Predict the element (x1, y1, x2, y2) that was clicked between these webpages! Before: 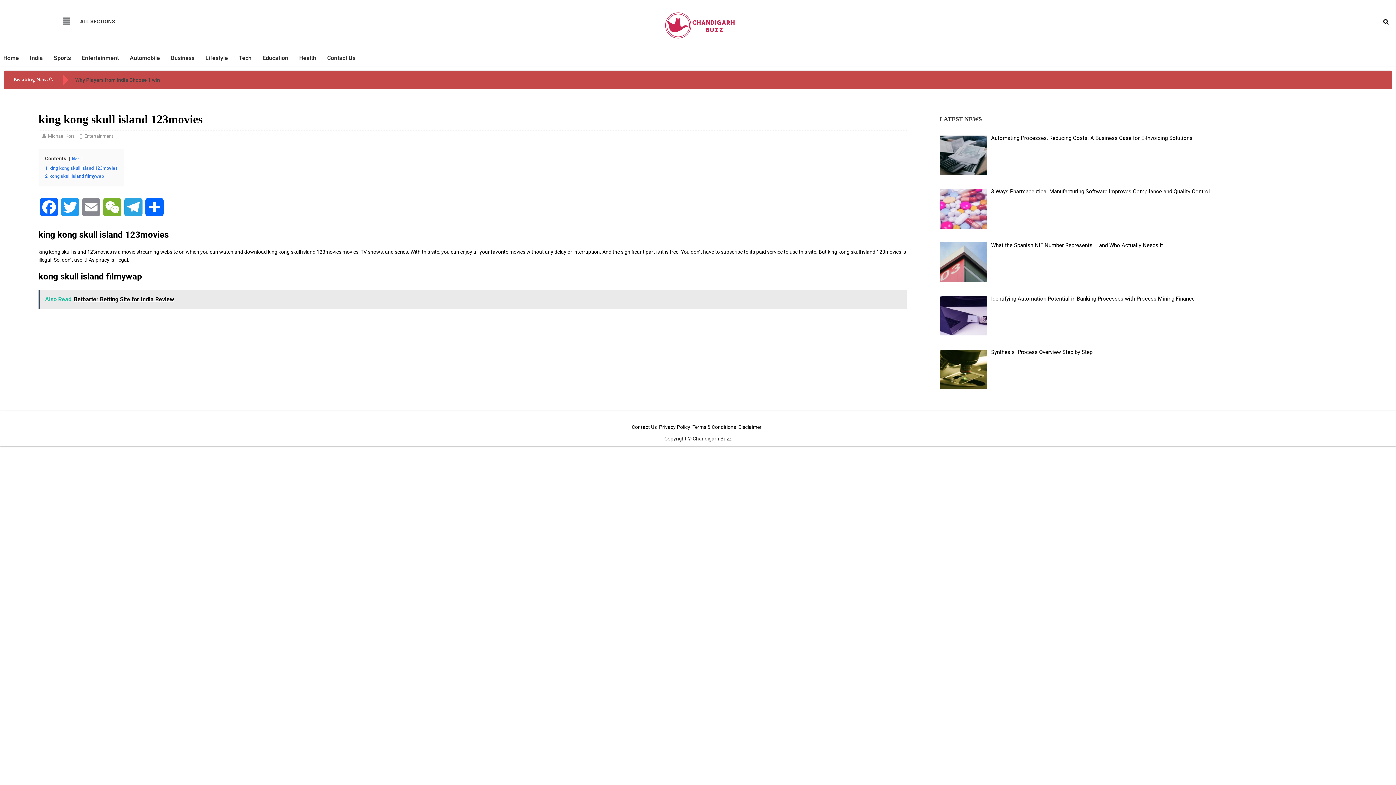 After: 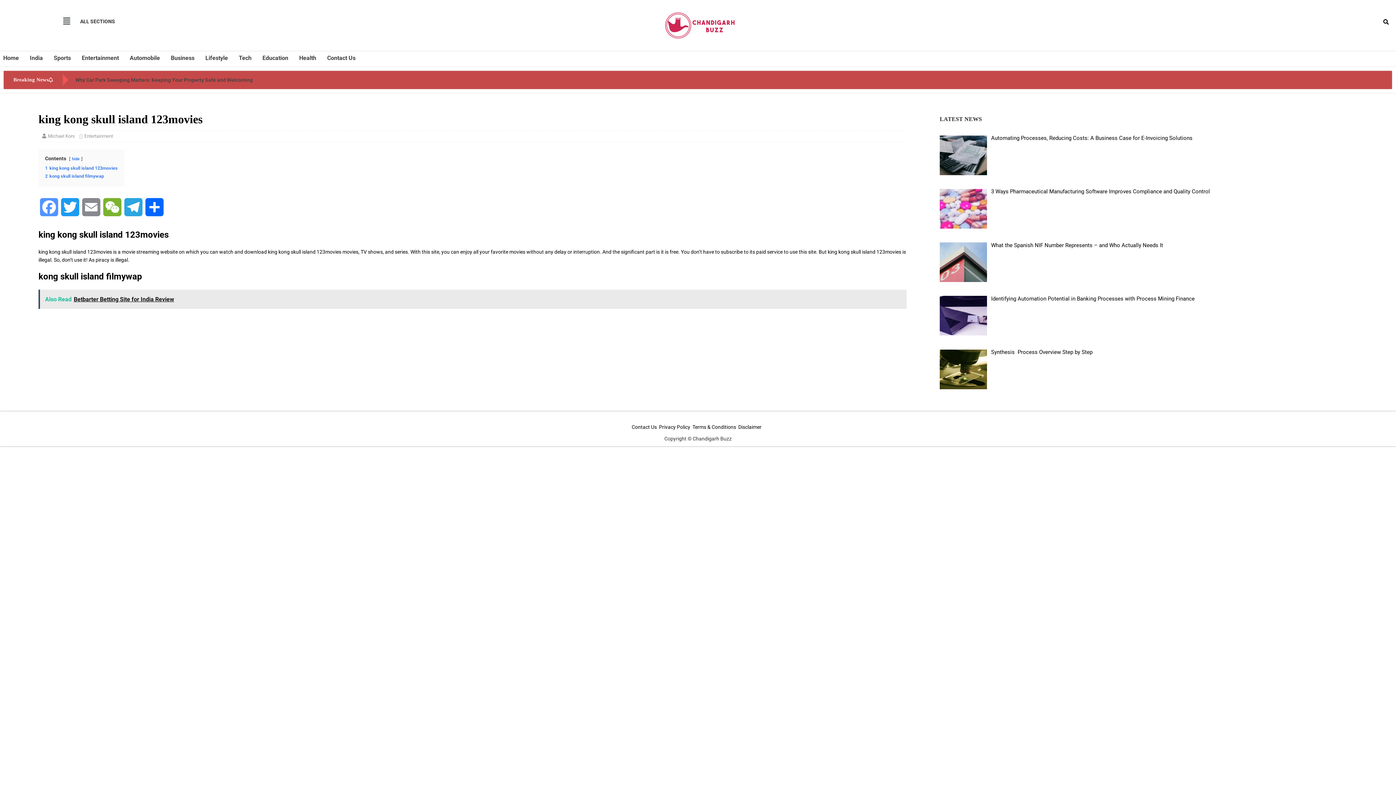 Action: bbox: (38, 198, 59, 223) label: Facebook